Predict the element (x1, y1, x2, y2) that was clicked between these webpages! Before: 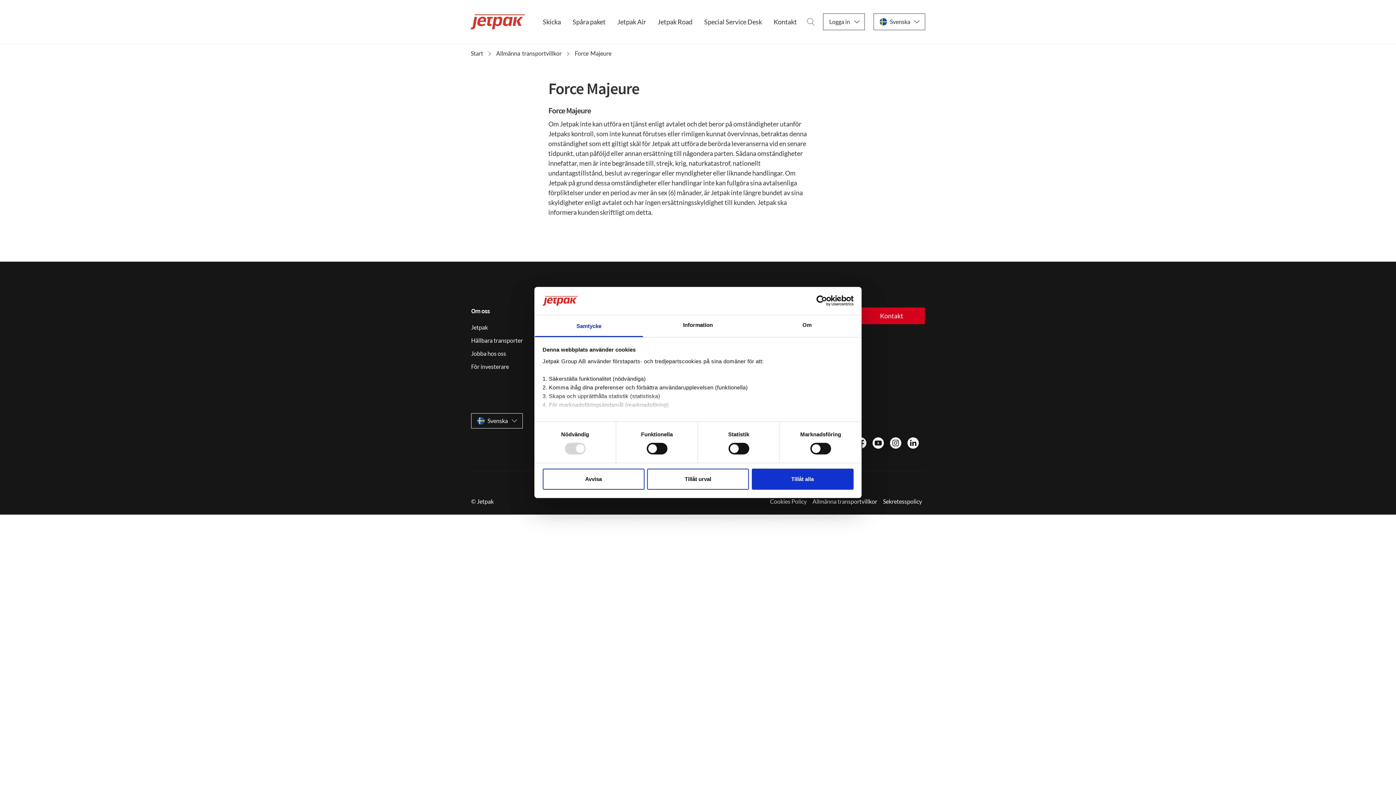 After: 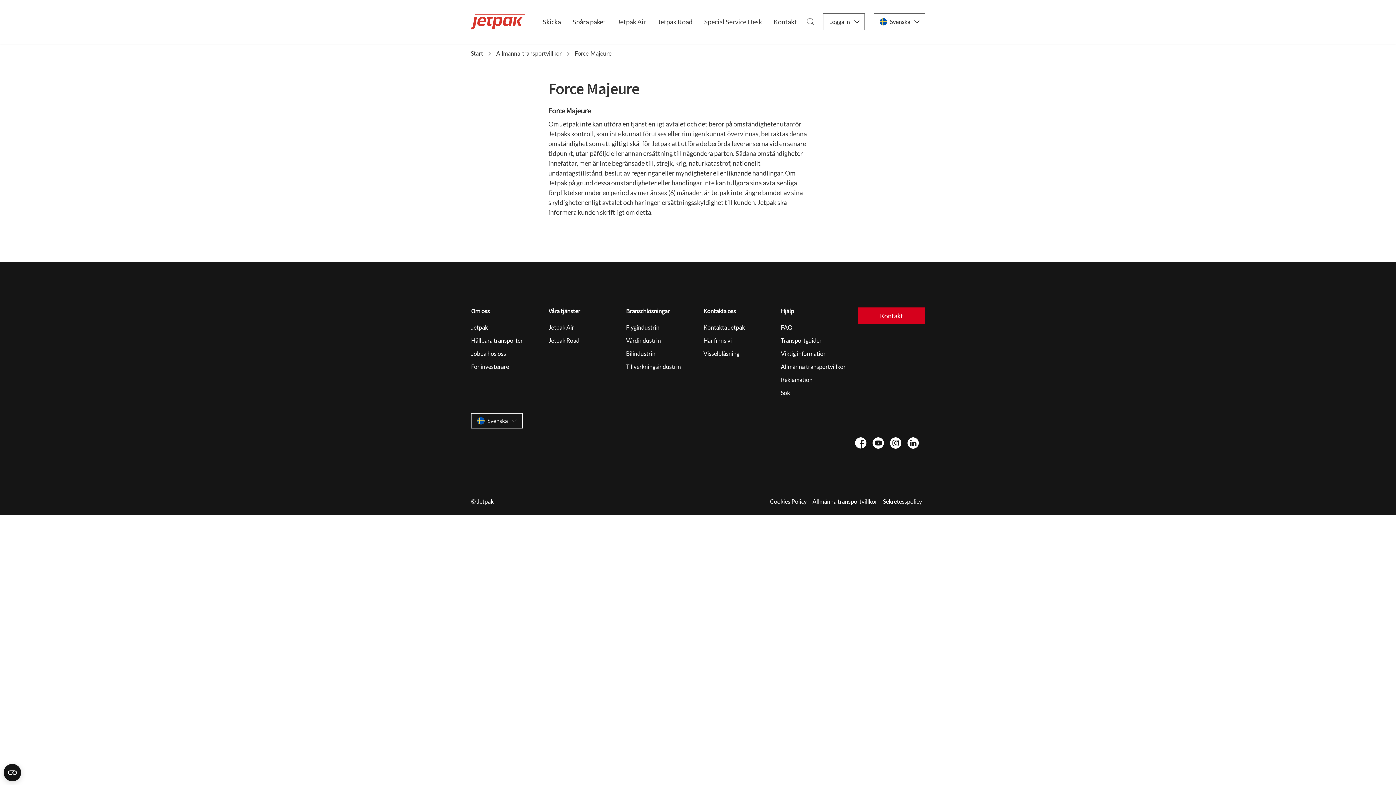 Action: bbox: (542, 468, 644, 489) label: Avvisa